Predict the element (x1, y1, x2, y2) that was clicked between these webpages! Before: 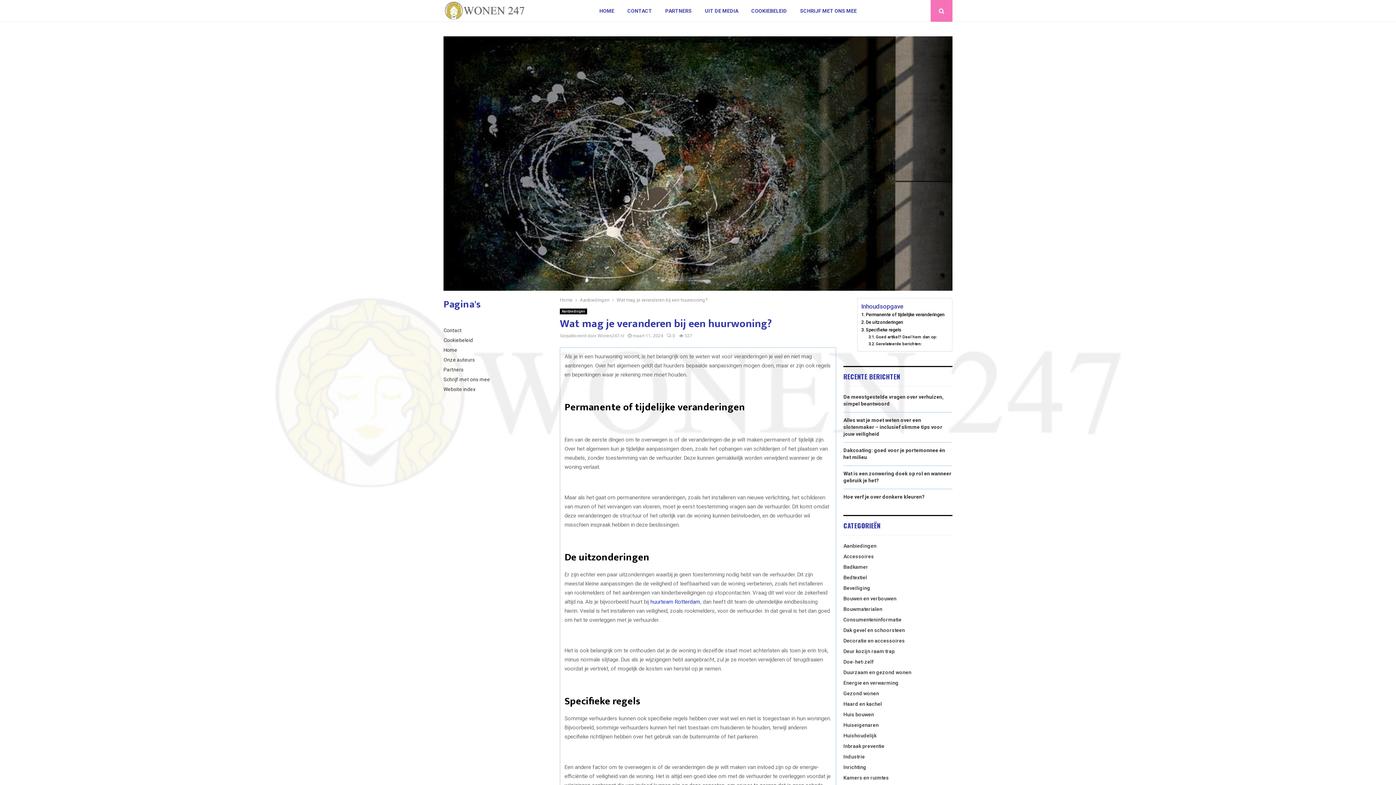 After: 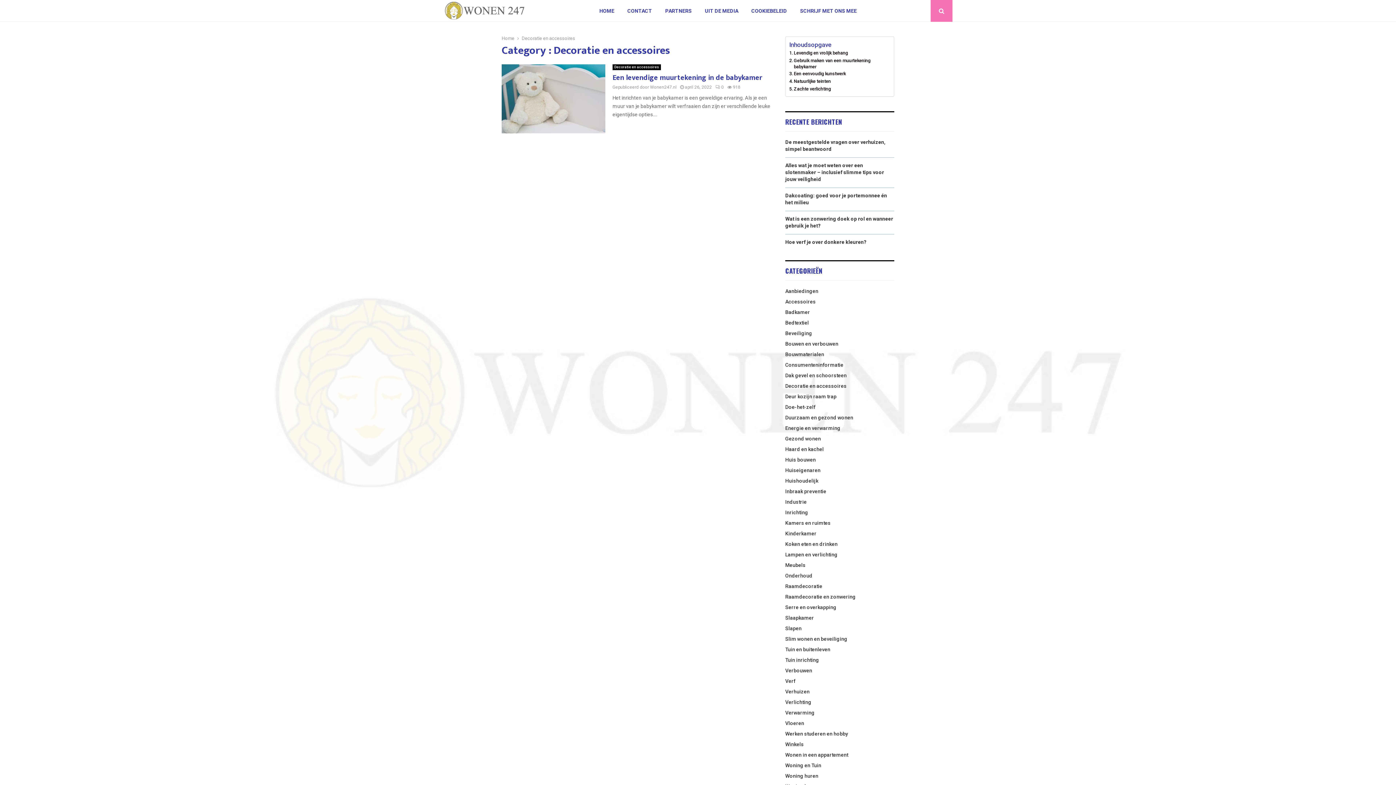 Action: bbox: (843, 638, 905, 644) label: Decoratie en accessoires